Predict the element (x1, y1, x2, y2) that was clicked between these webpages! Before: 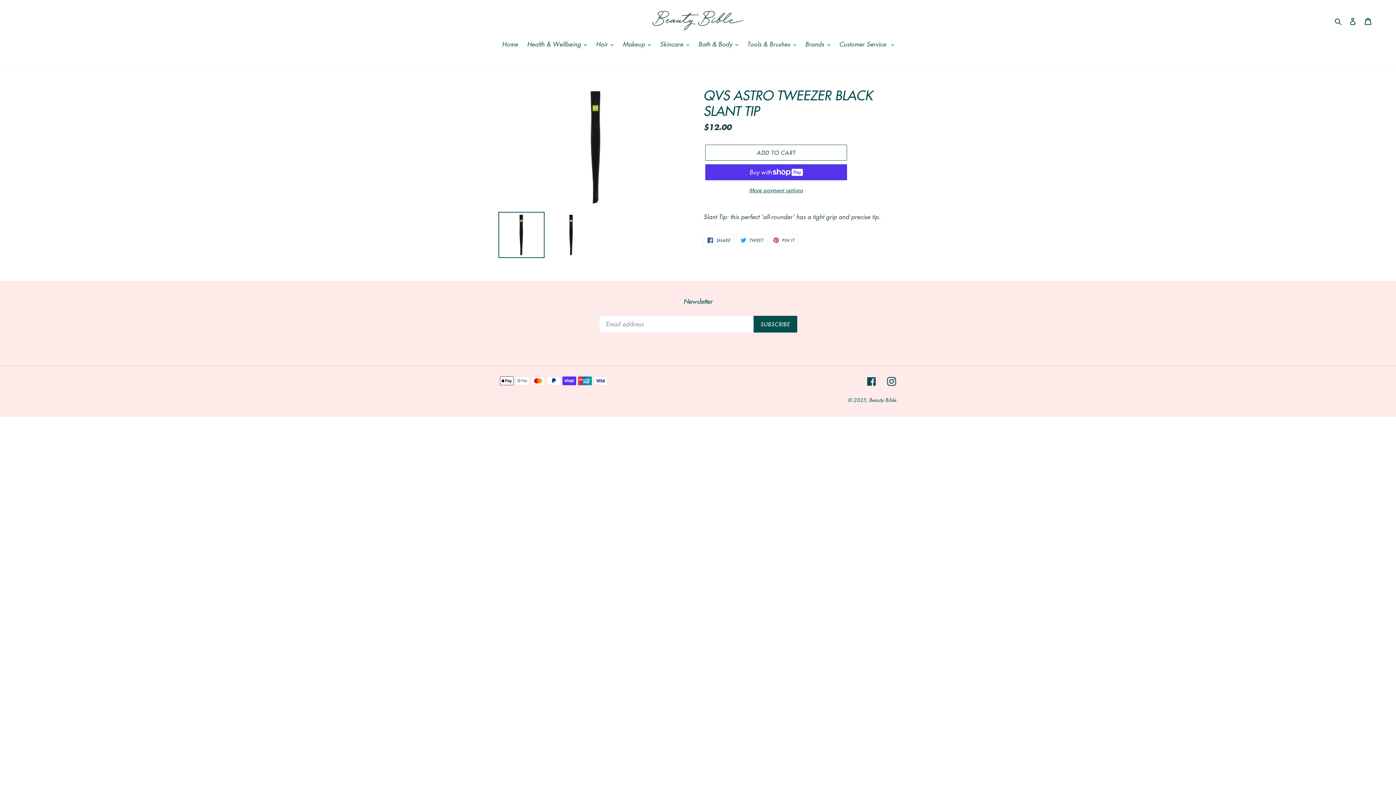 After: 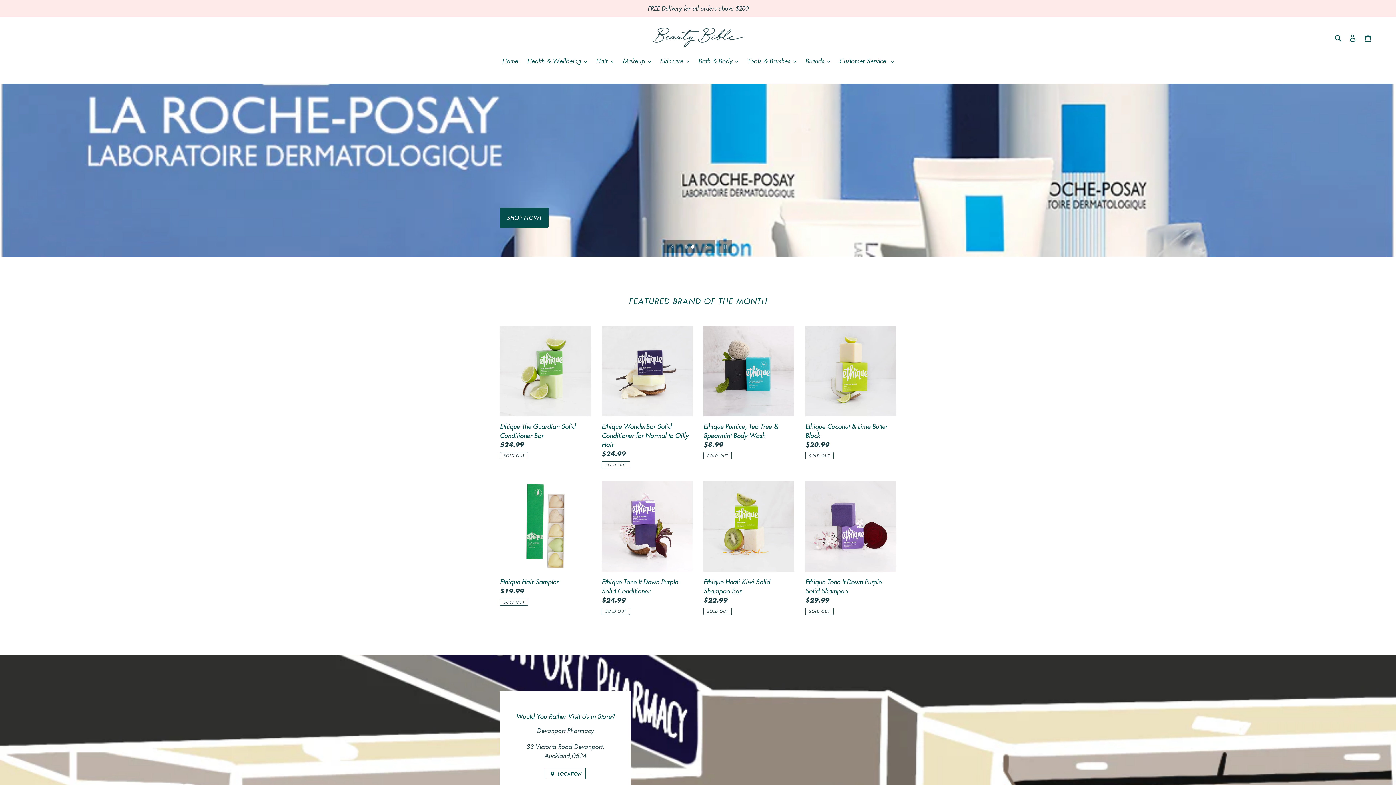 Action: bbox: (498, 39, 521, 49) label: Home